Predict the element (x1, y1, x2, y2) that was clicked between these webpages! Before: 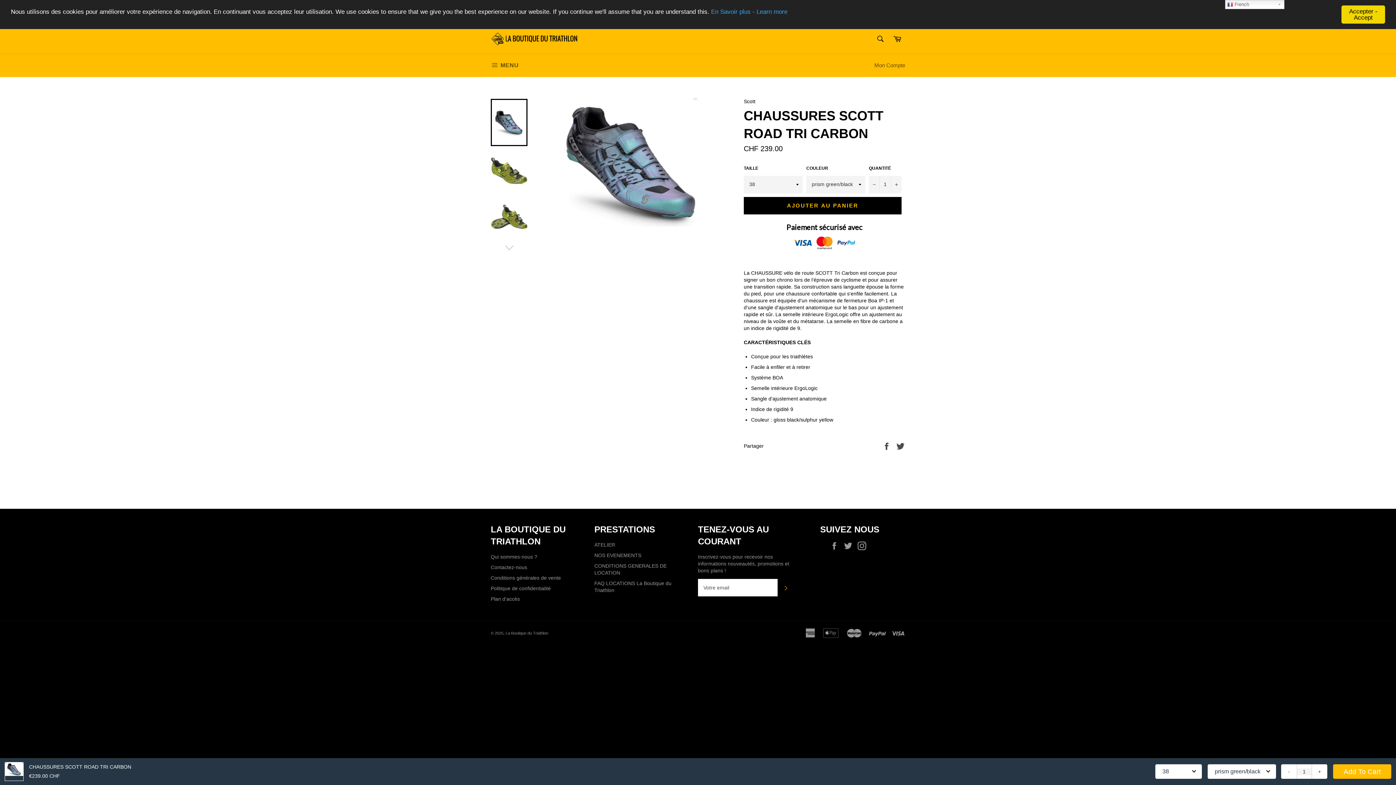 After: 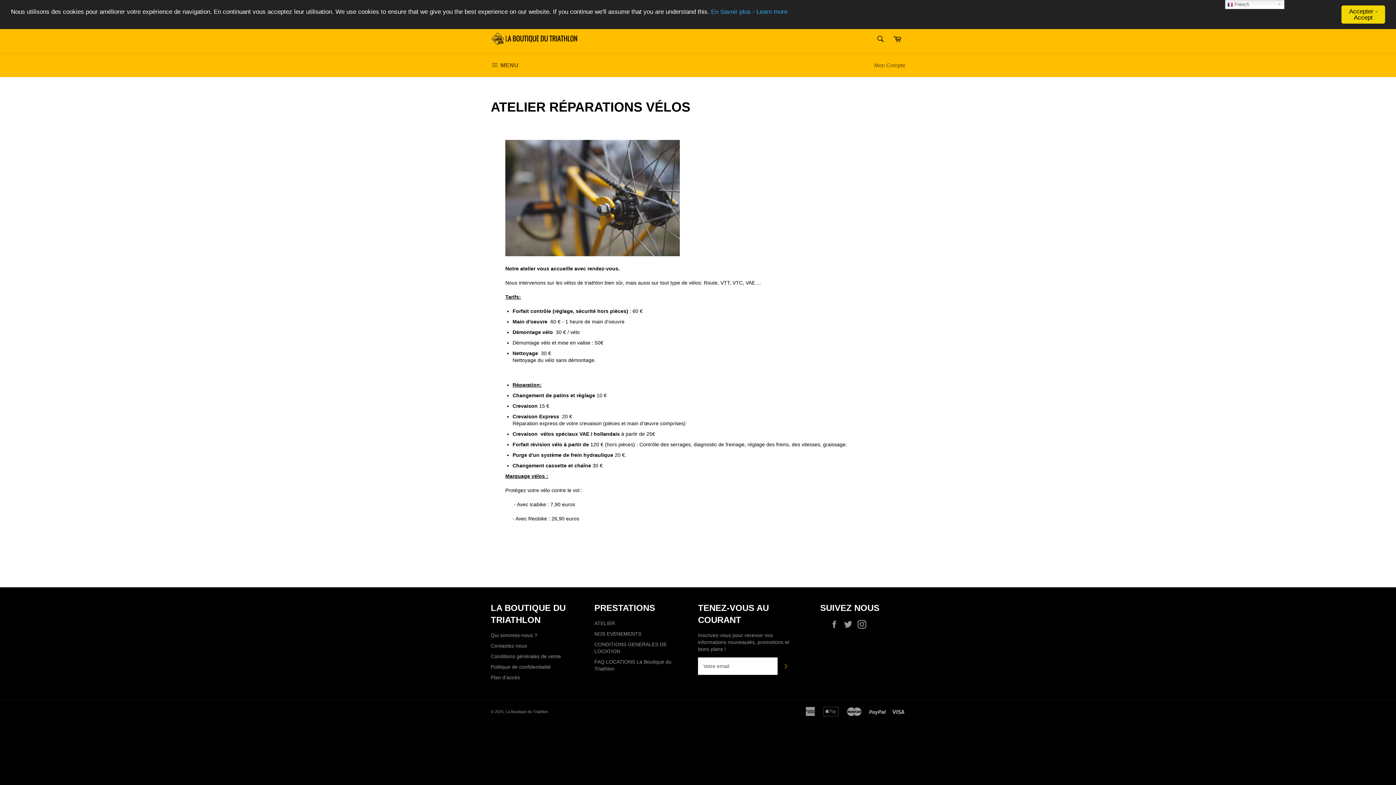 Action: bbox: (594, 542, 615, 548) label: ATELIER